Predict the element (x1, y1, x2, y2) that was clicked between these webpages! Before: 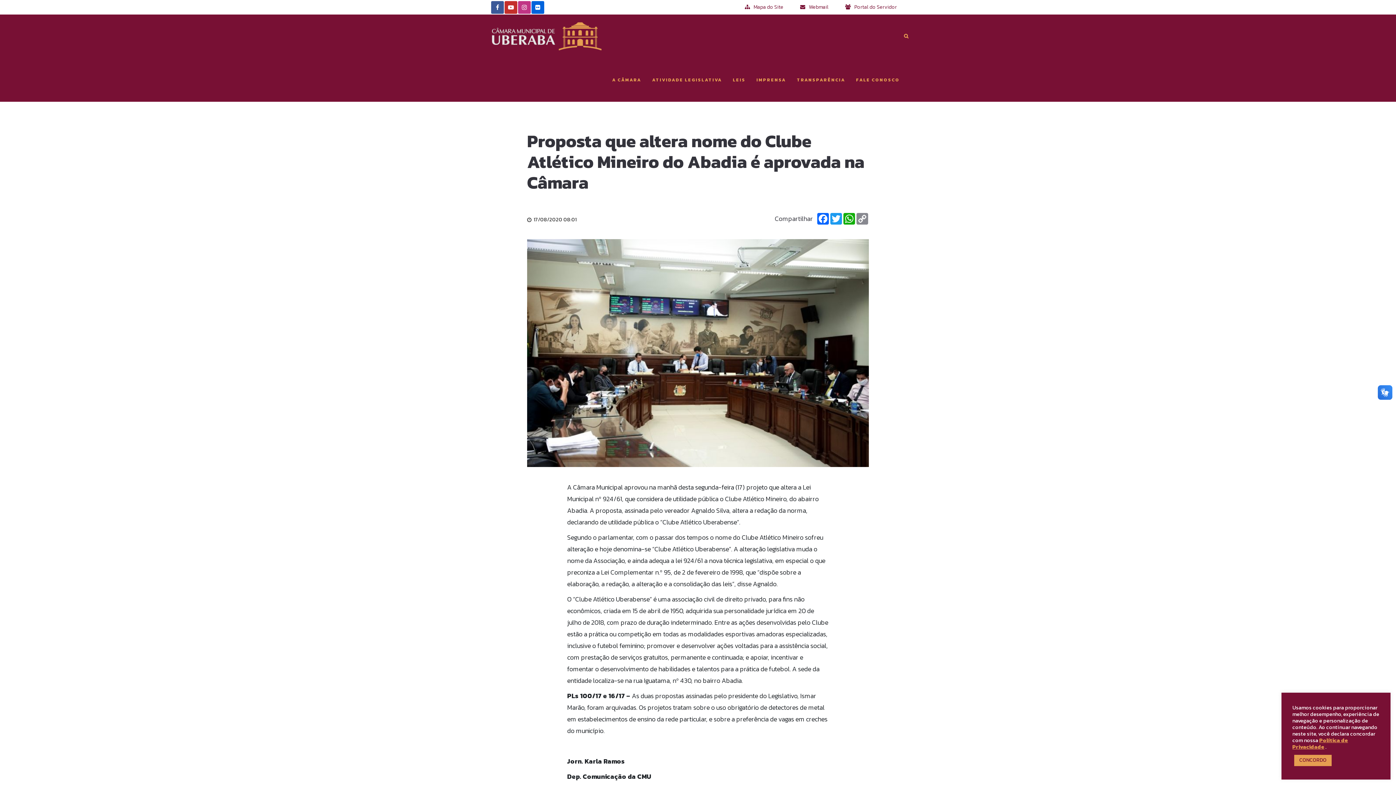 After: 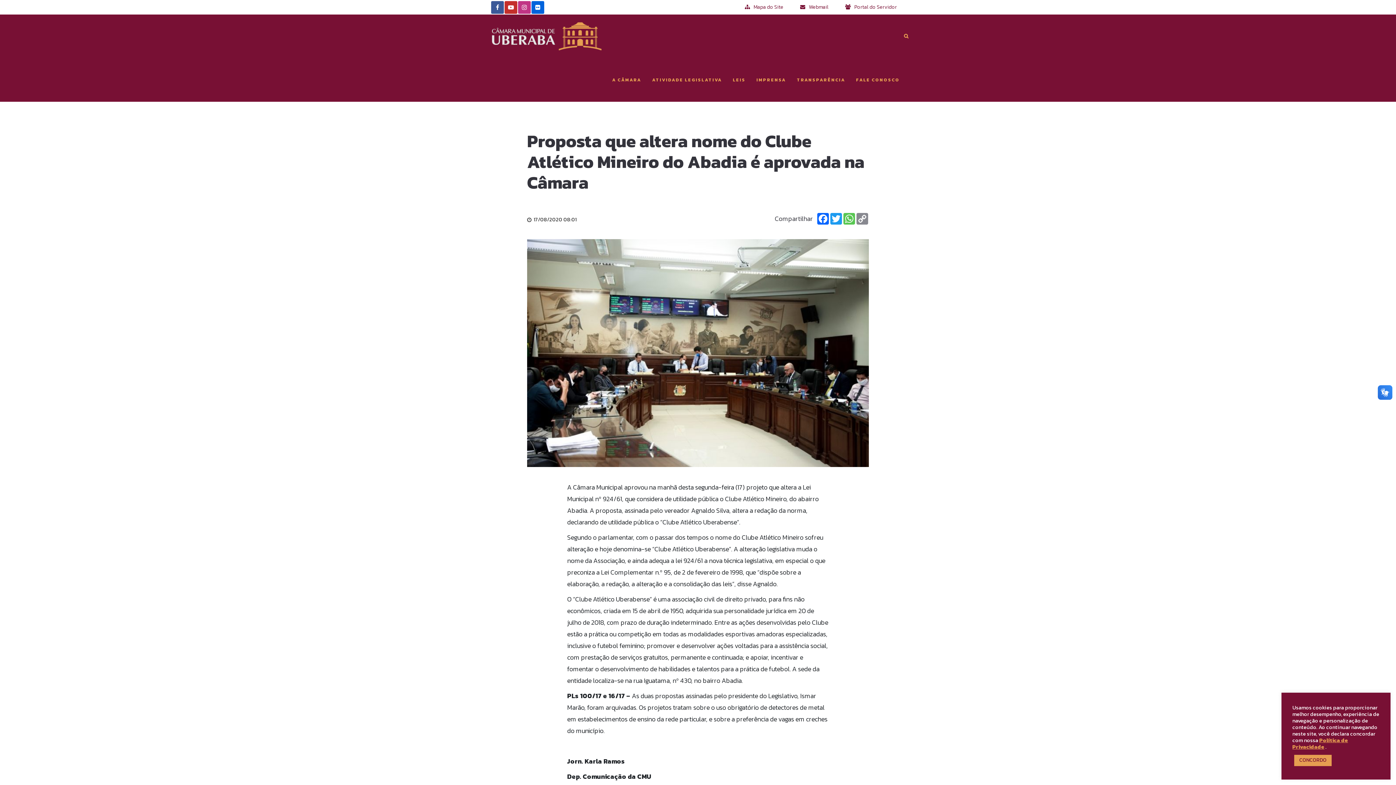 Action: label: WhatsApp bbox: (842, 213, 856, 224)